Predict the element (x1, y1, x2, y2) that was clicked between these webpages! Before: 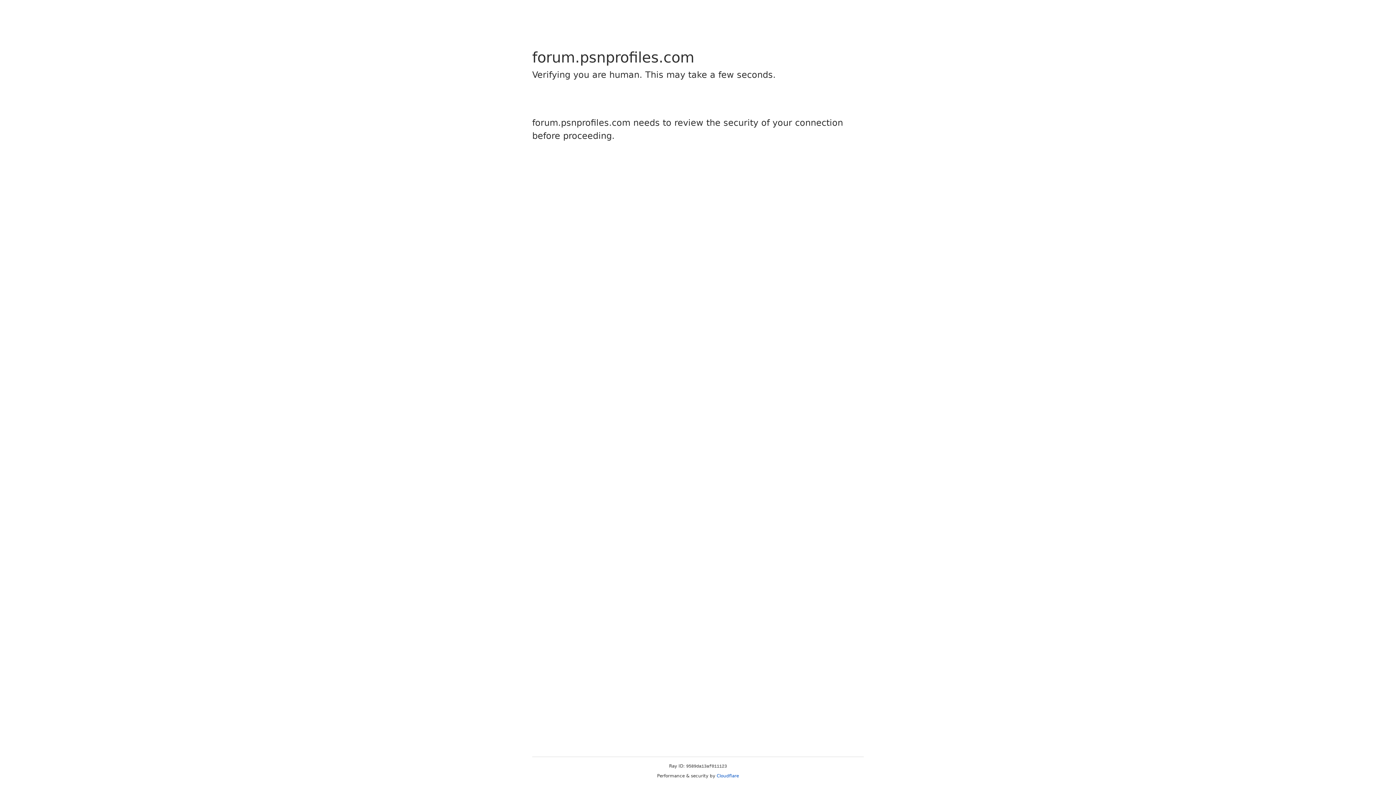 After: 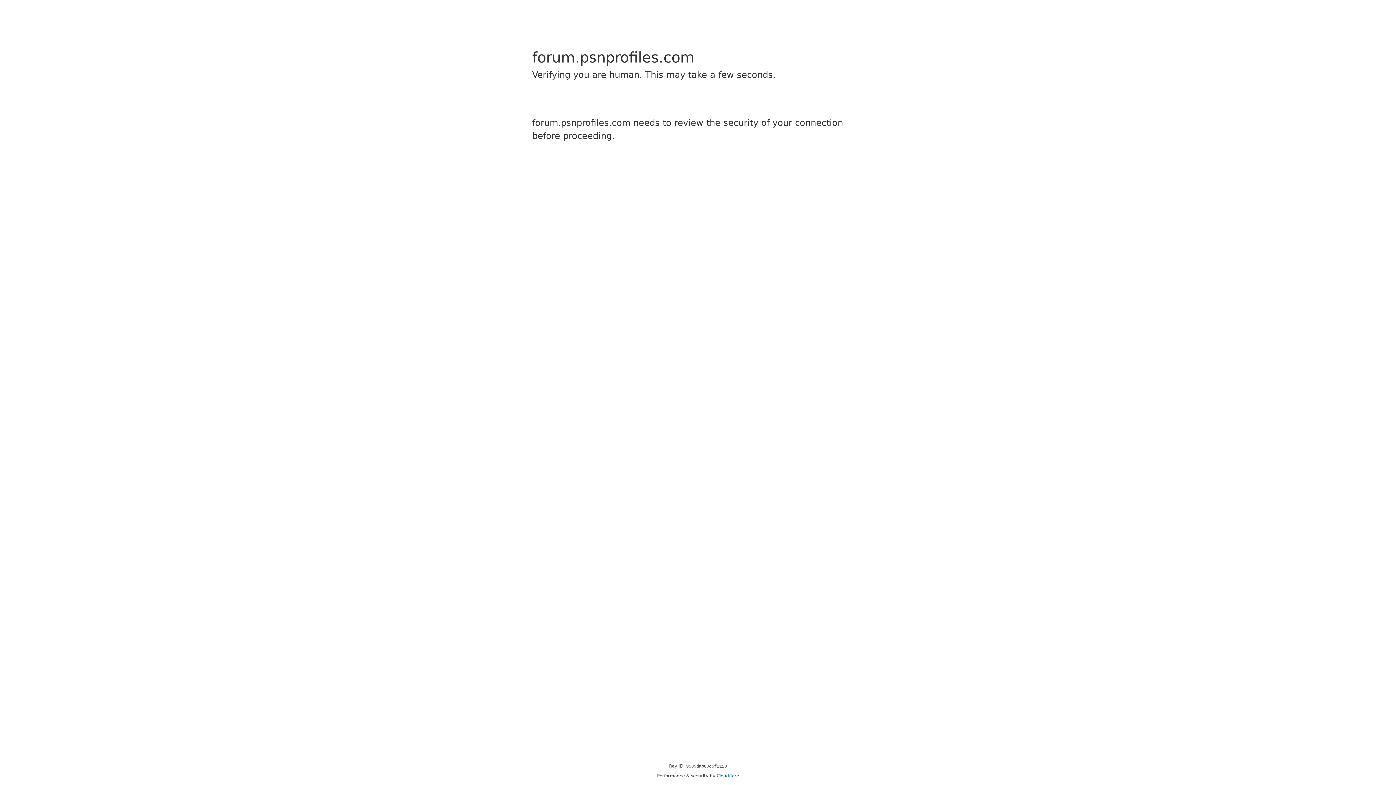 Action: label: Cloudflare bbox: (716, 773, 739, 778)